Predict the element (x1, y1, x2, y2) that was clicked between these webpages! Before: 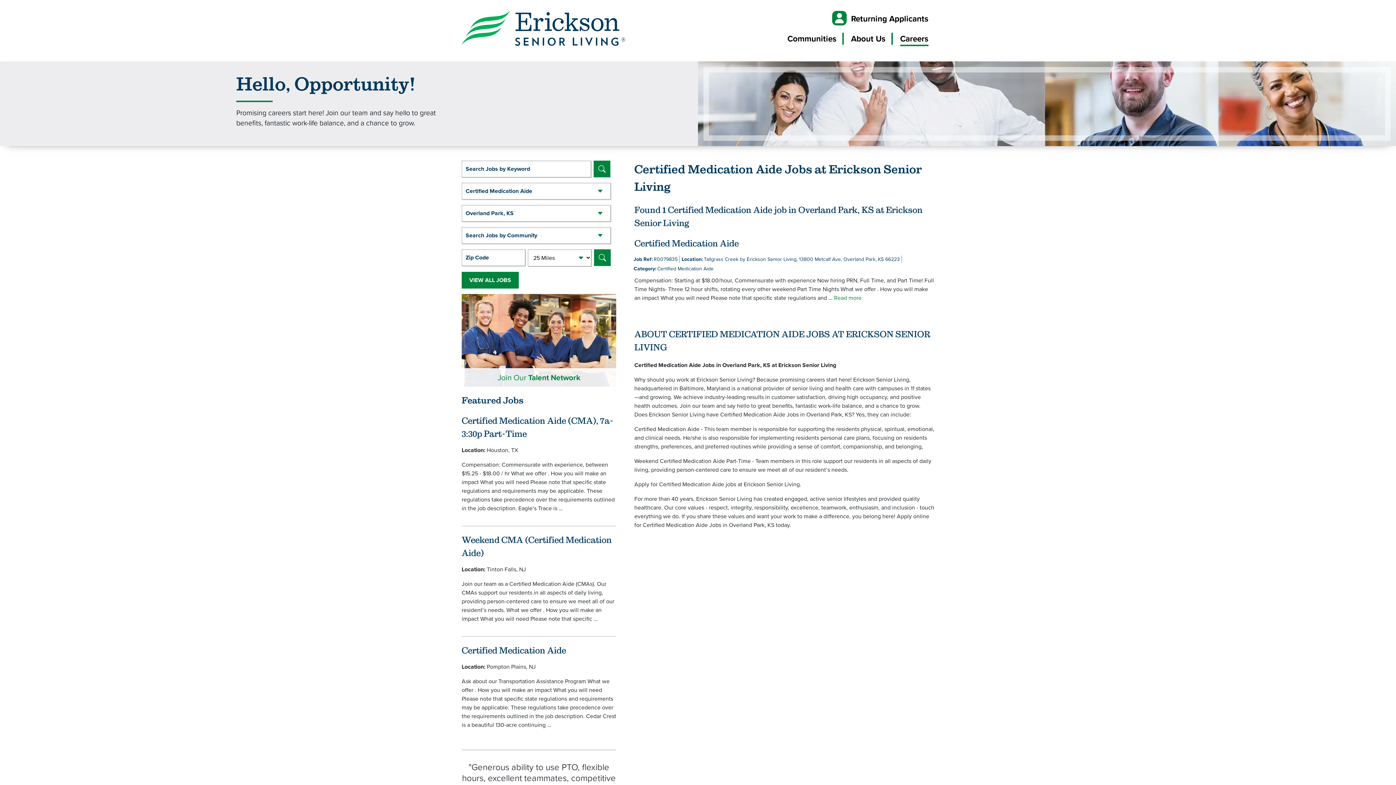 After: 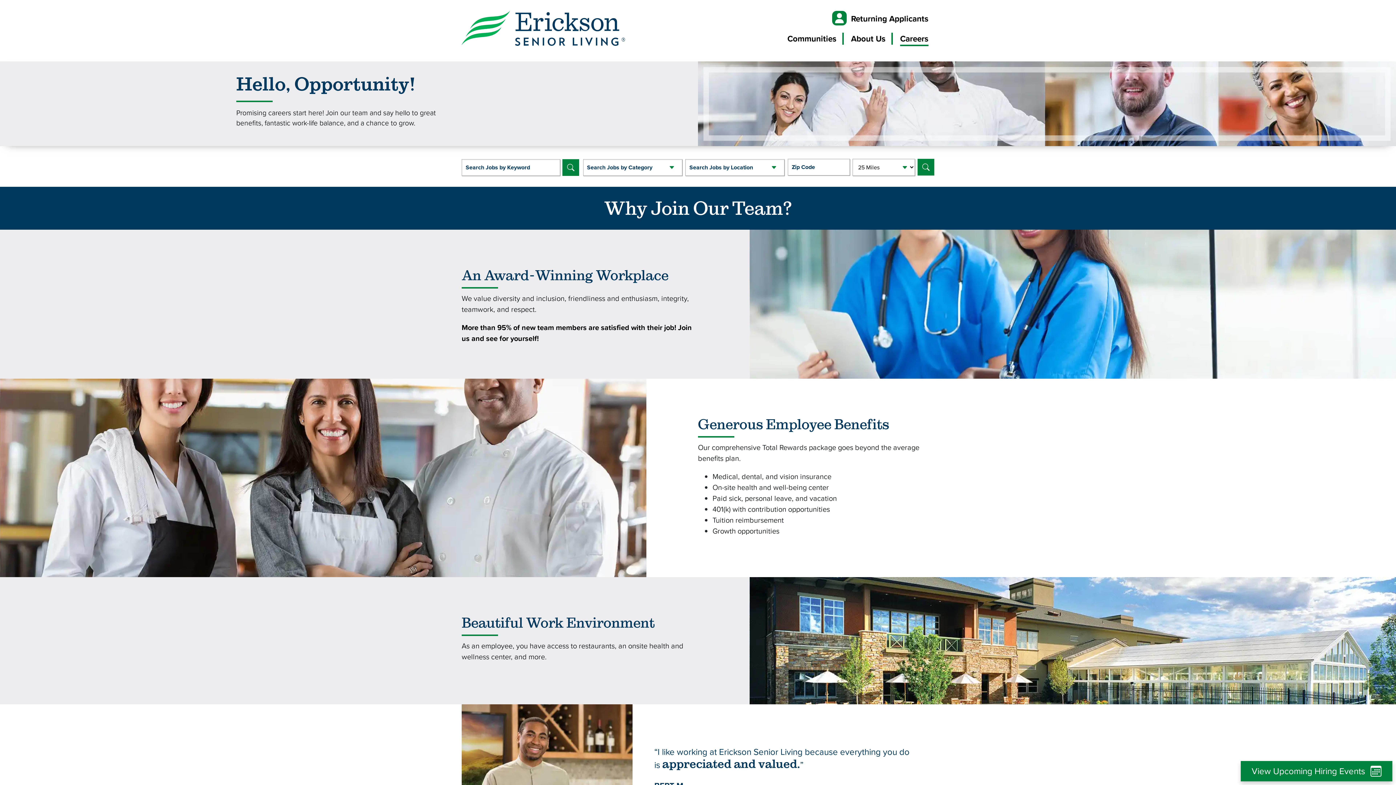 Action: bbox: (900, 32, 928, 46) label: Careers